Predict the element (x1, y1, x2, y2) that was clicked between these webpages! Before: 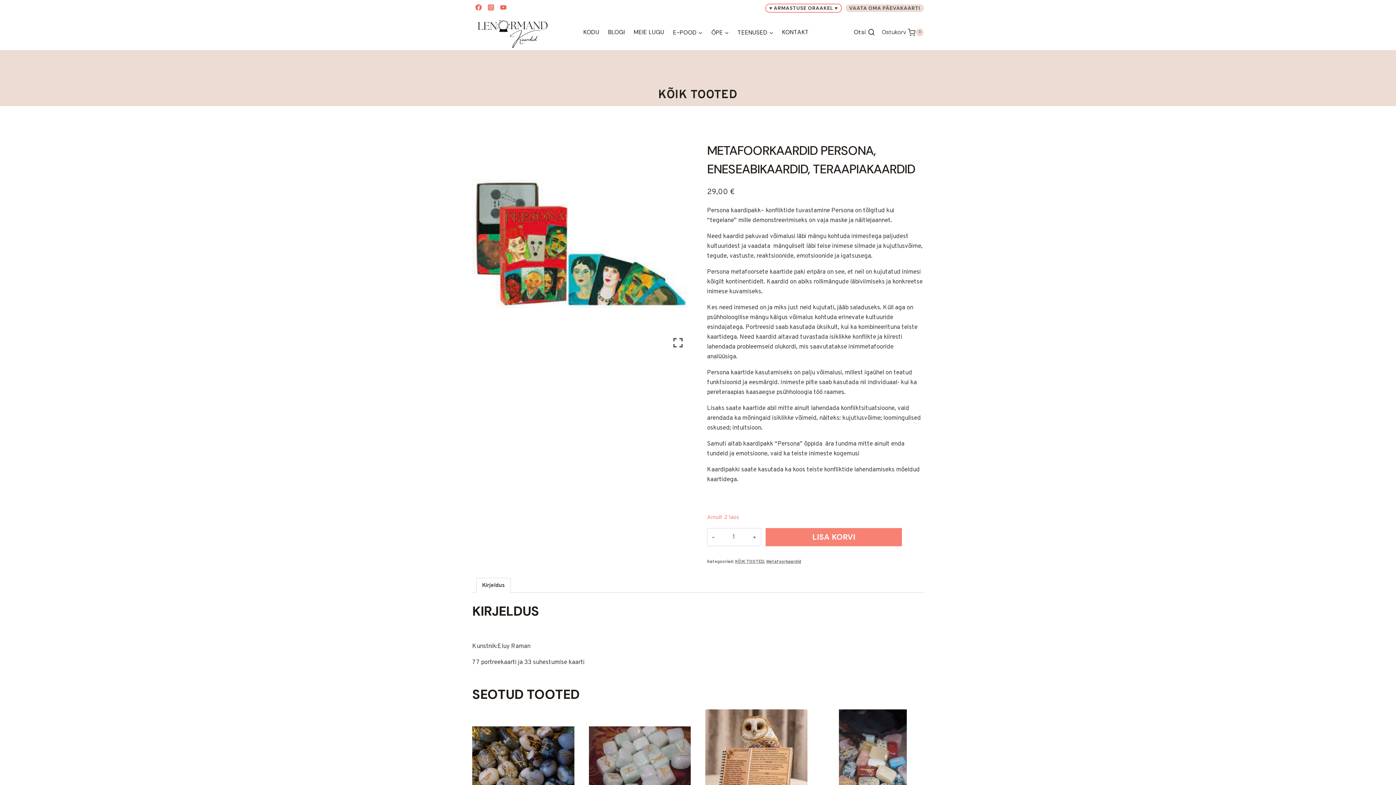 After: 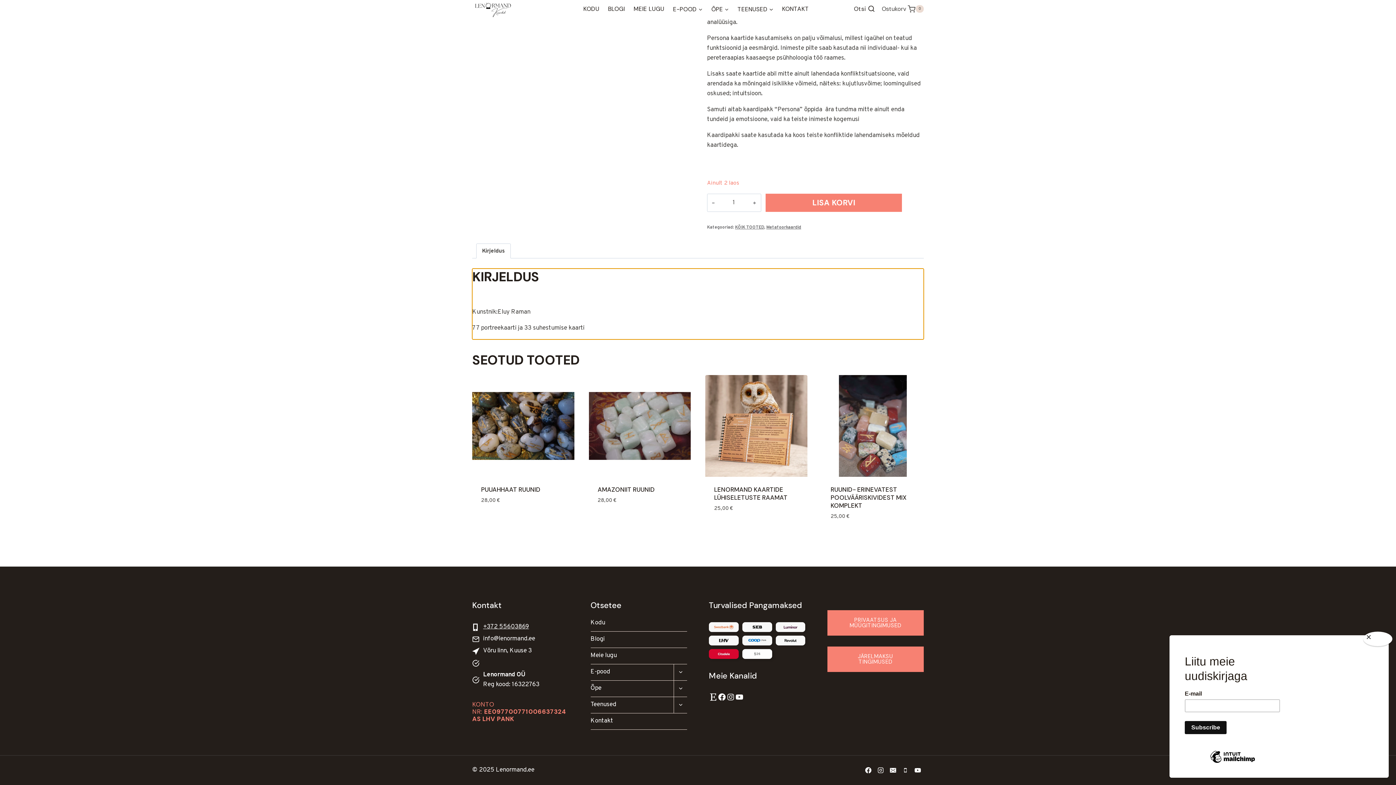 Action: bbox: (476, 578, 510, 592) label: Kirjeldus